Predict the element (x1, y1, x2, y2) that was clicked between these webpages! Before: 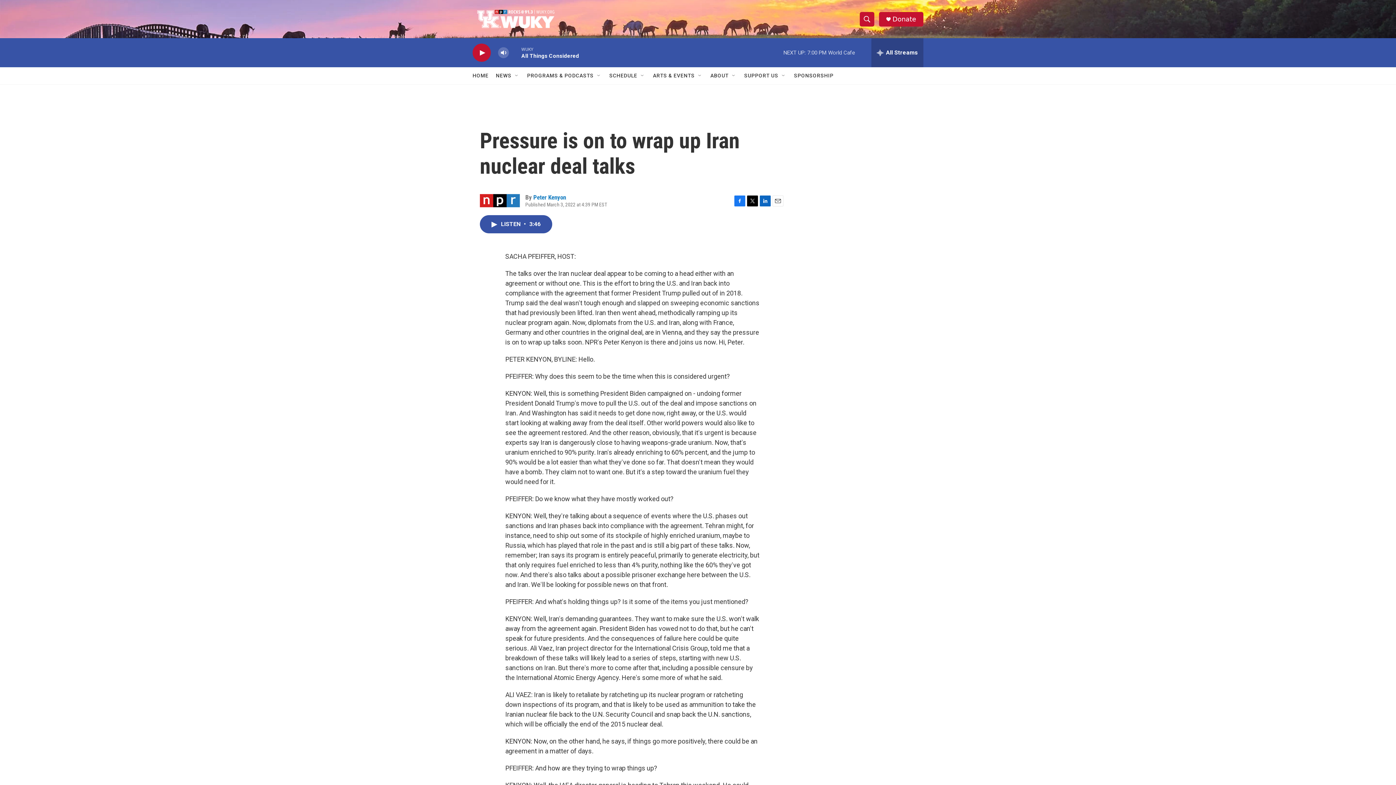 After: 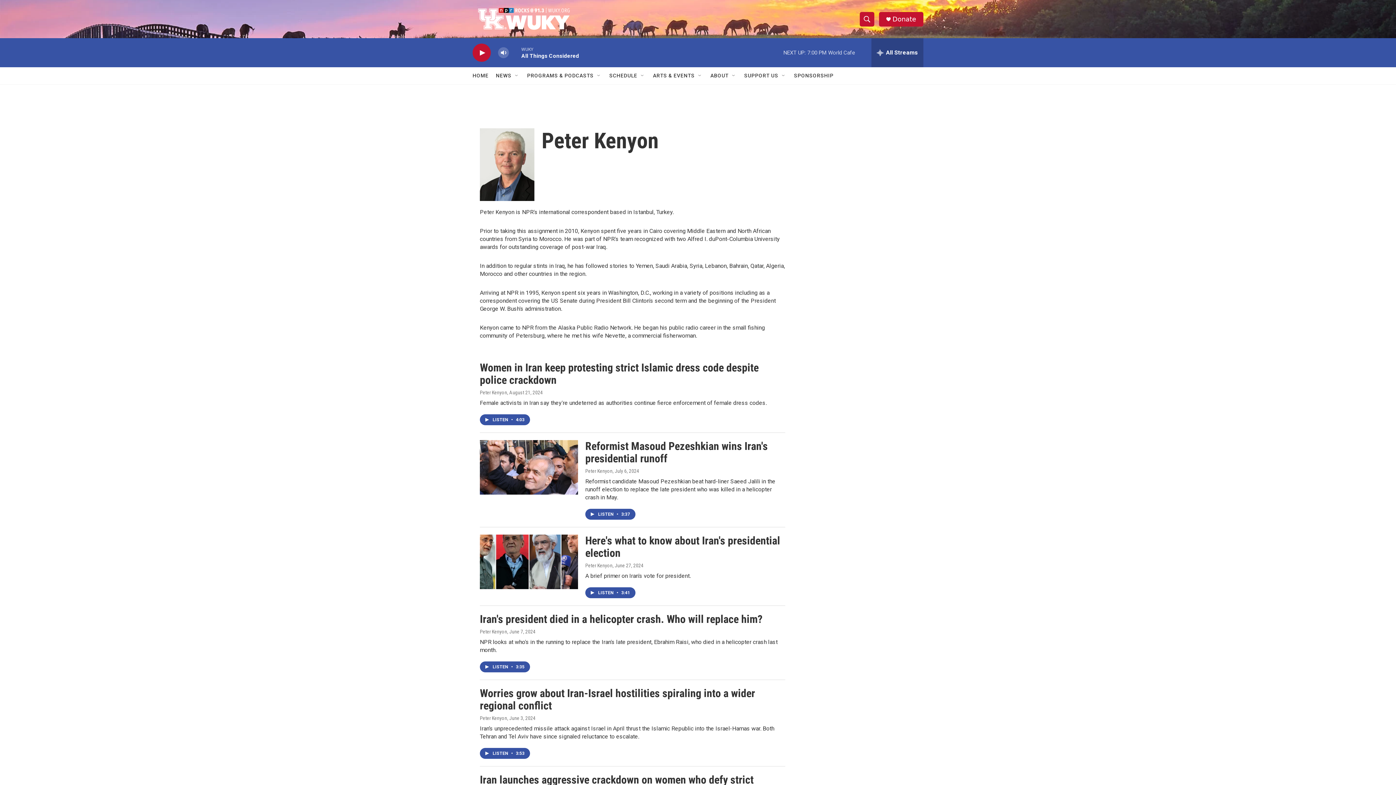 Action: bbox: (533, 193, 566, 201) label: Peter Kenyon